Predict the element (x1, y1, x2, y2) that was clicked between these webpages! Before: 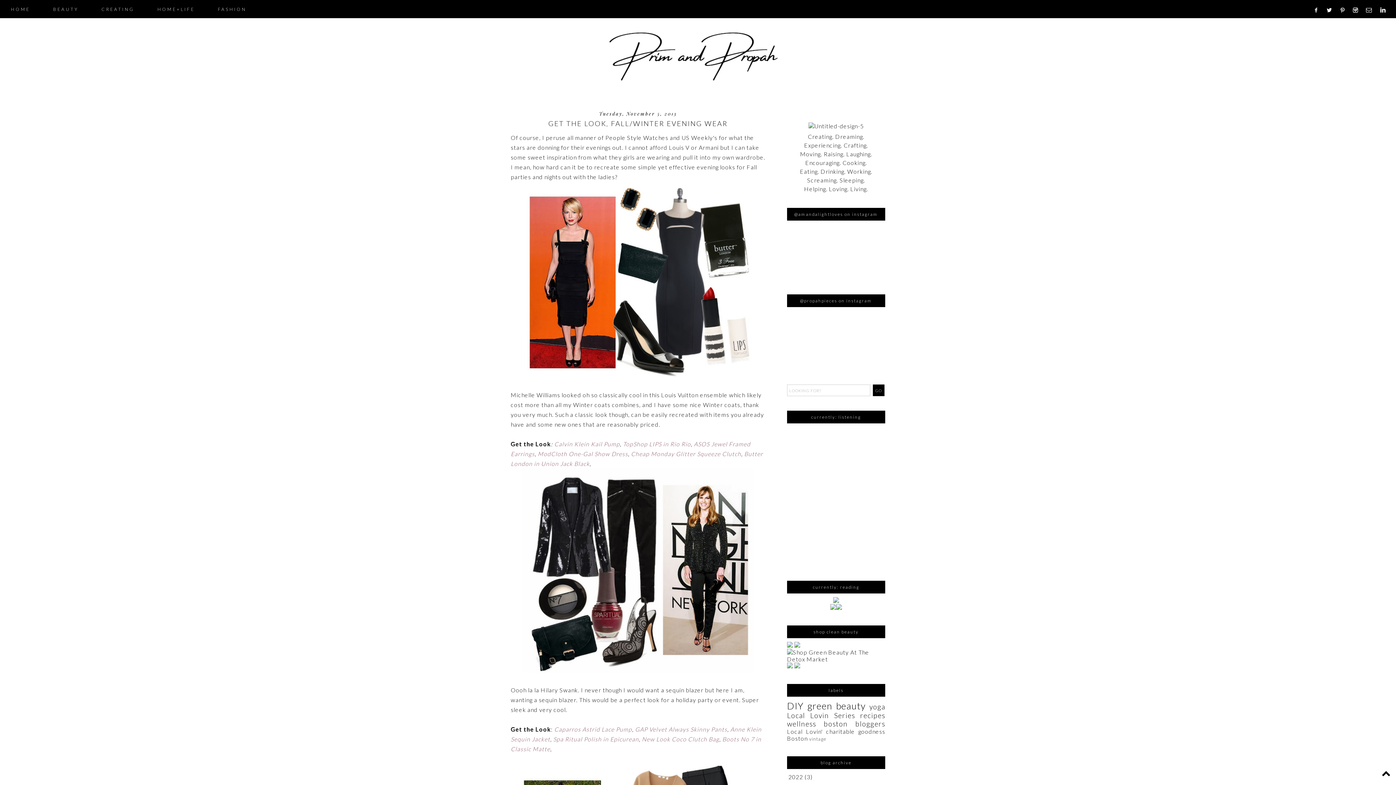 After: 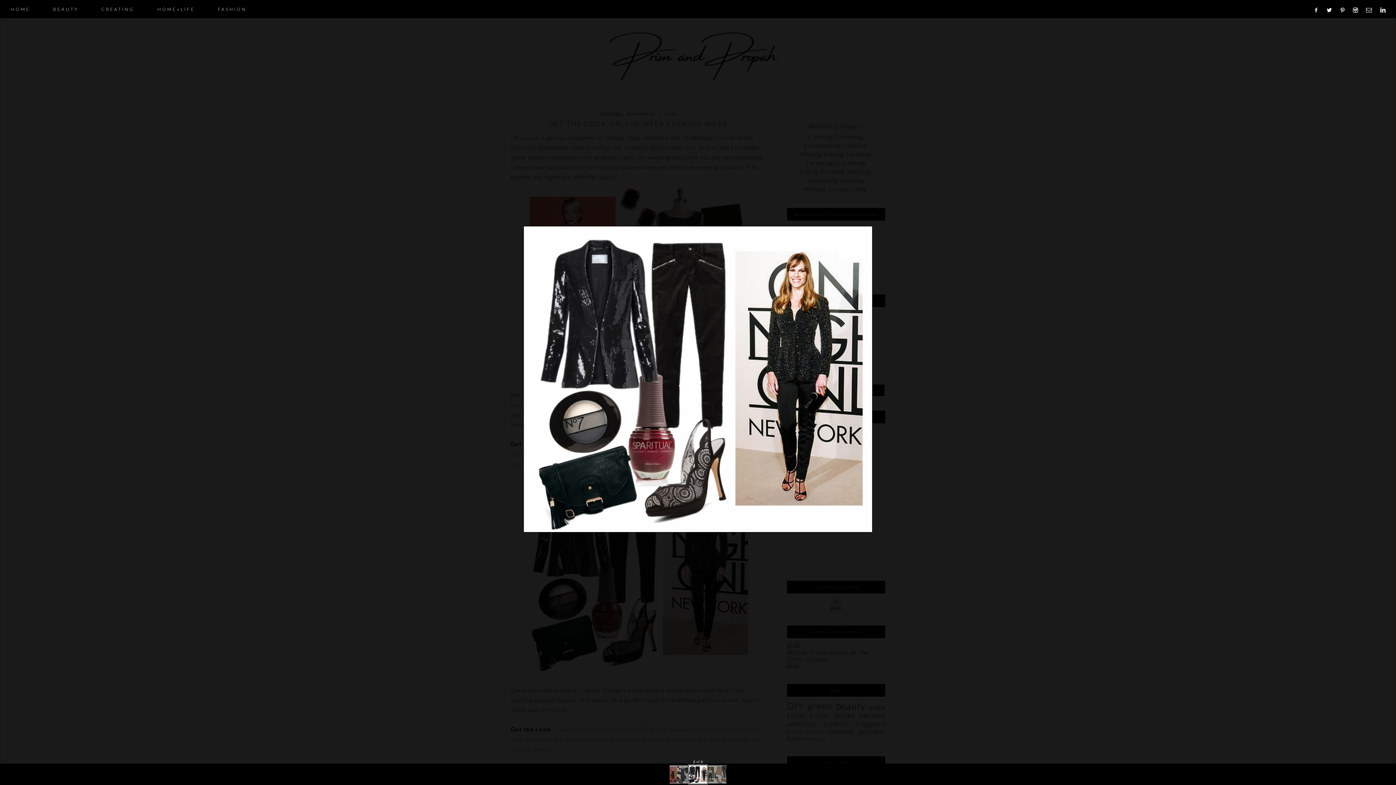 Action: bbox: (521, 667, 754, 674)